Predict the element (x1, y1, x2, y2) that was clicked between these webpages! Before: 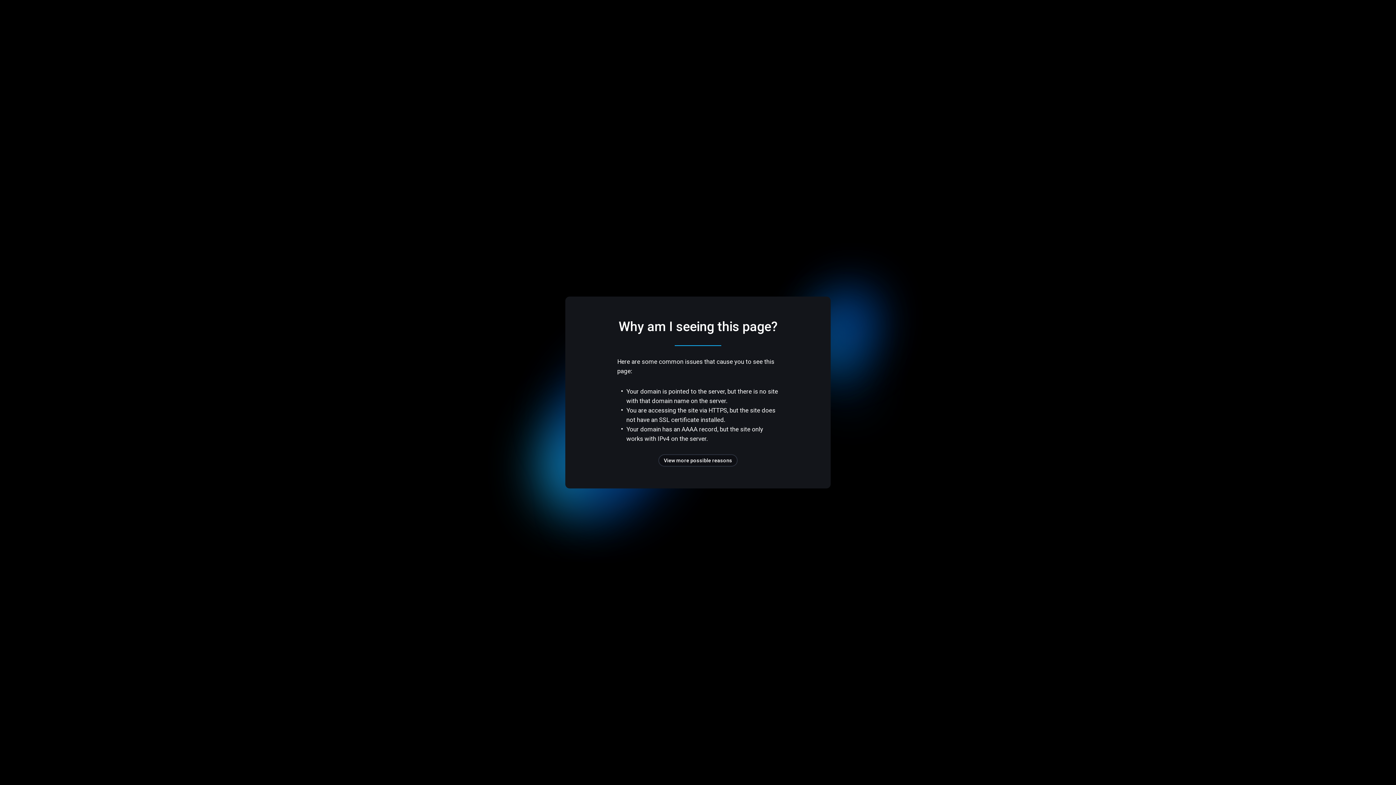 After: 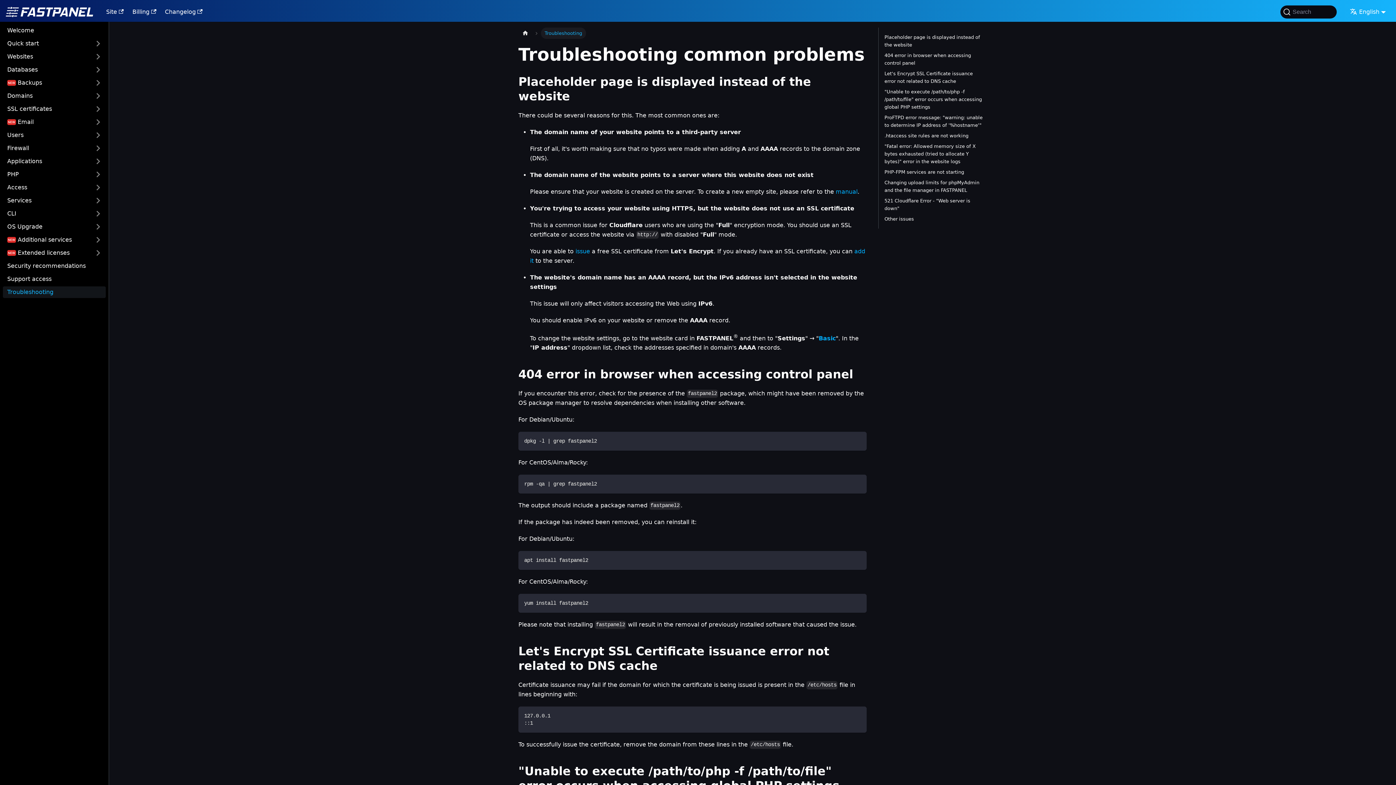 Action: bbox: (658, 454, 737, 466) label: View more possible reasons